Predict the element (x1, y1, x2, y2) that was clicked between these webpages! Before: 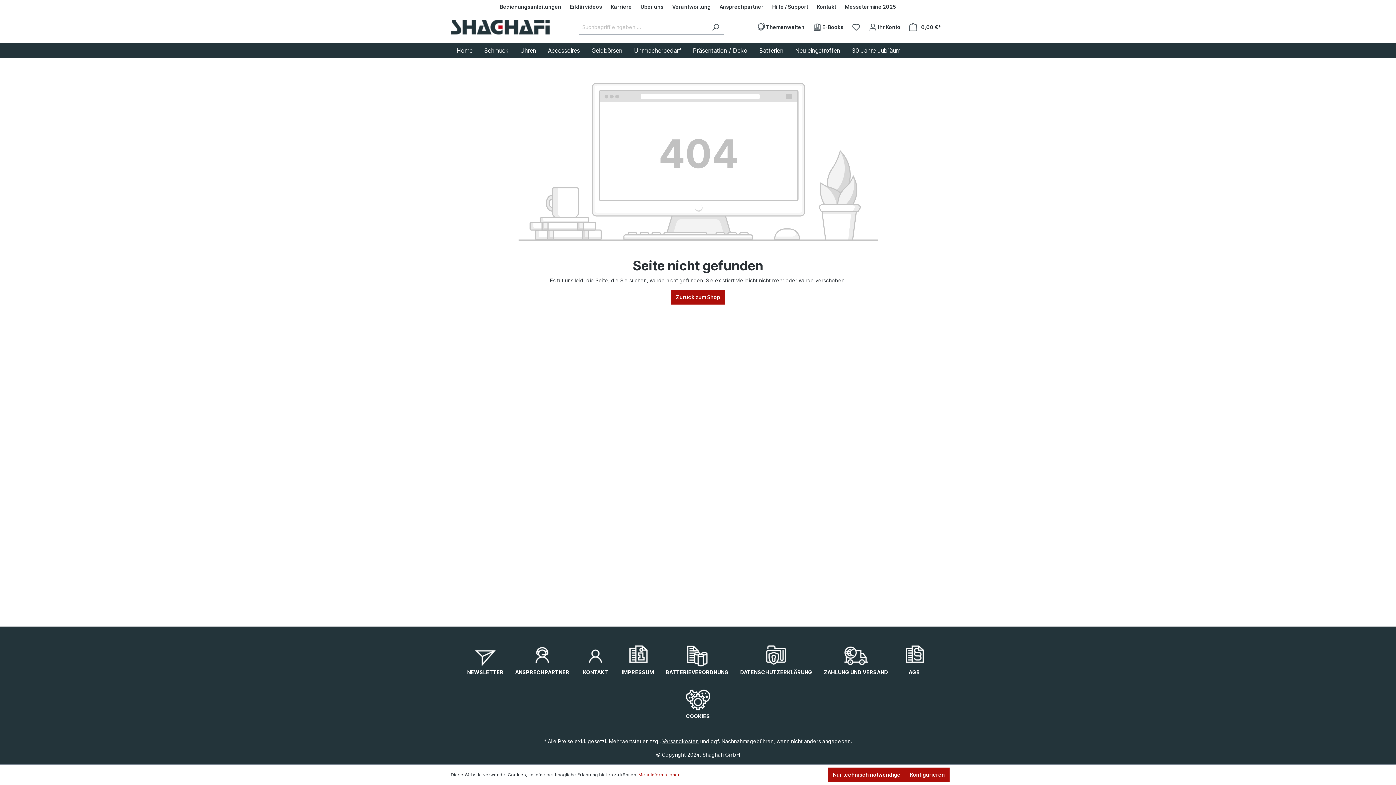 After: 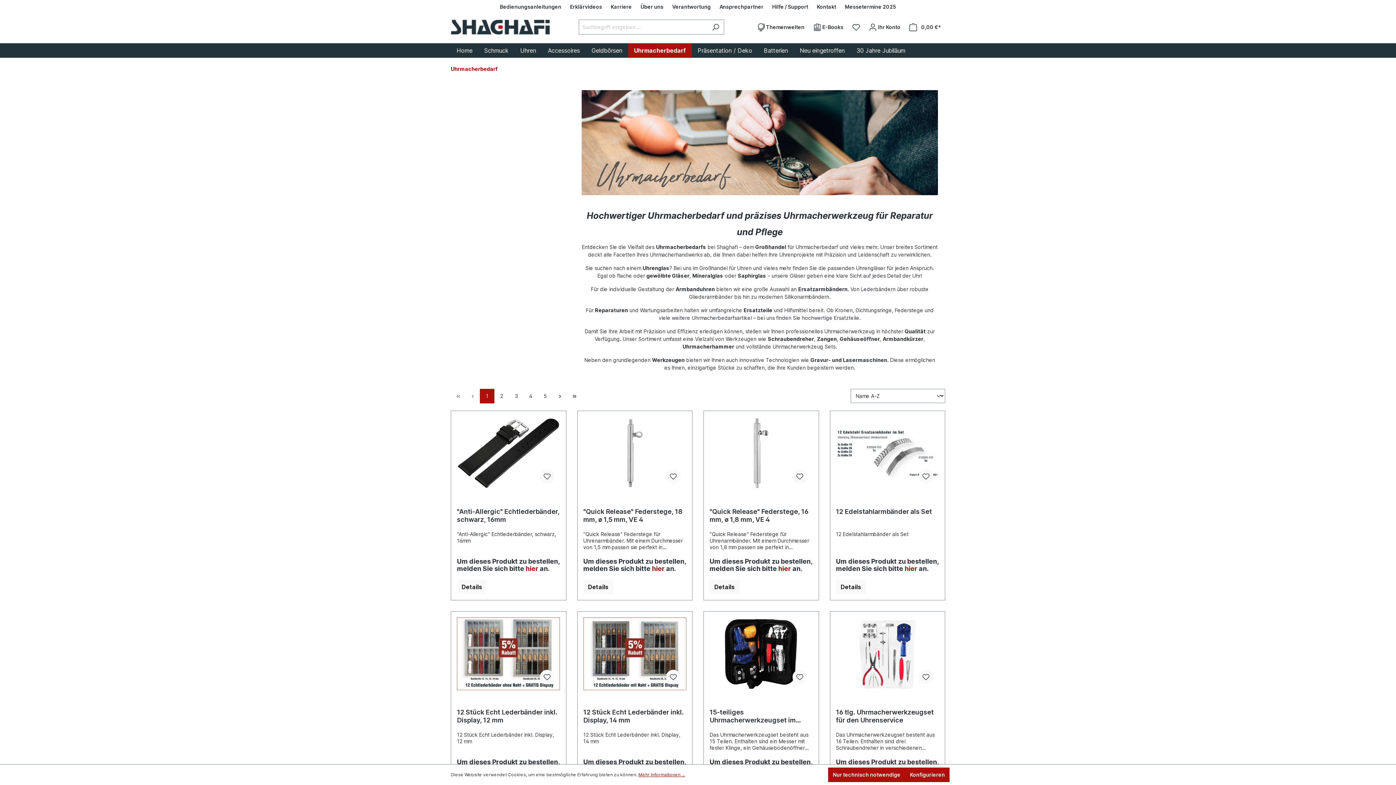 Action: bbox: (628, 43, 687, 57) label: Uhrmacherbedarf